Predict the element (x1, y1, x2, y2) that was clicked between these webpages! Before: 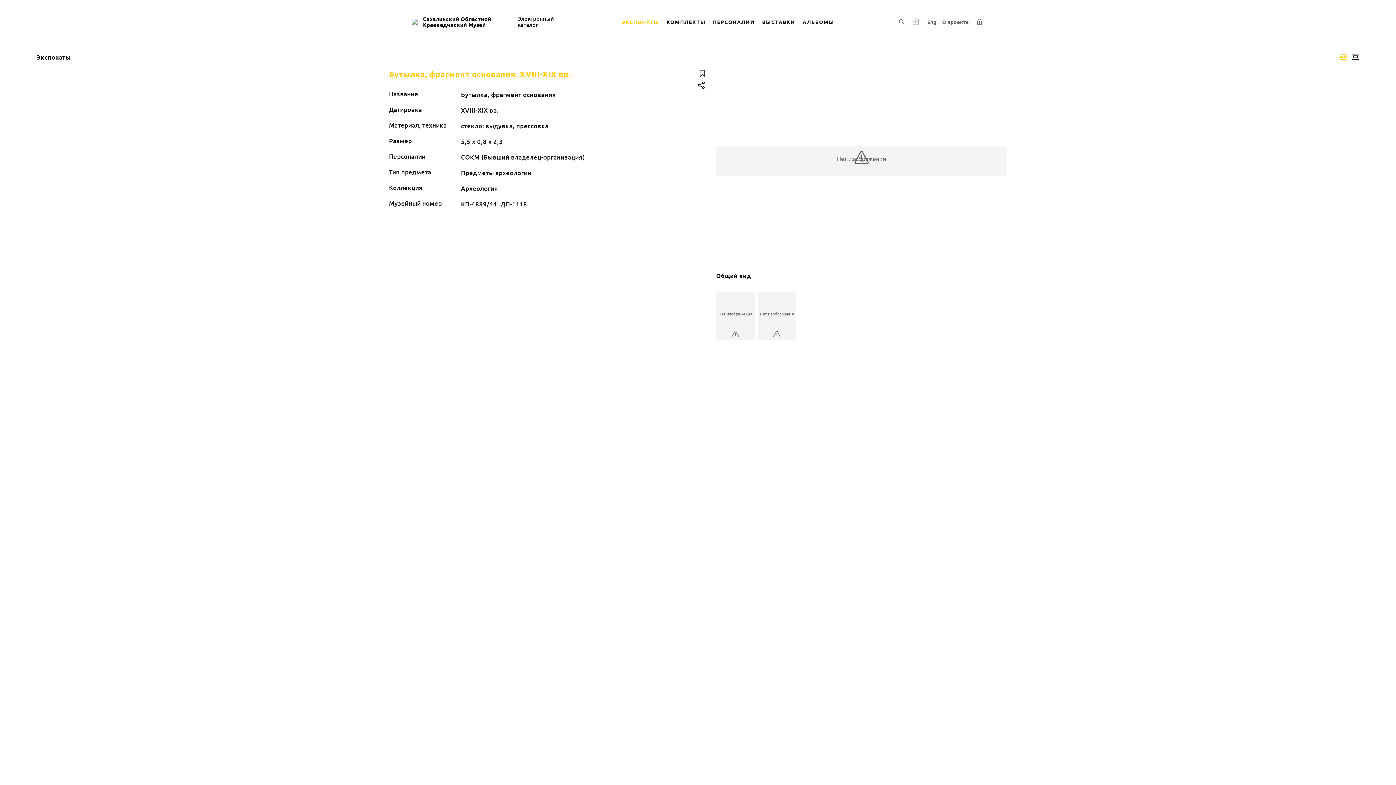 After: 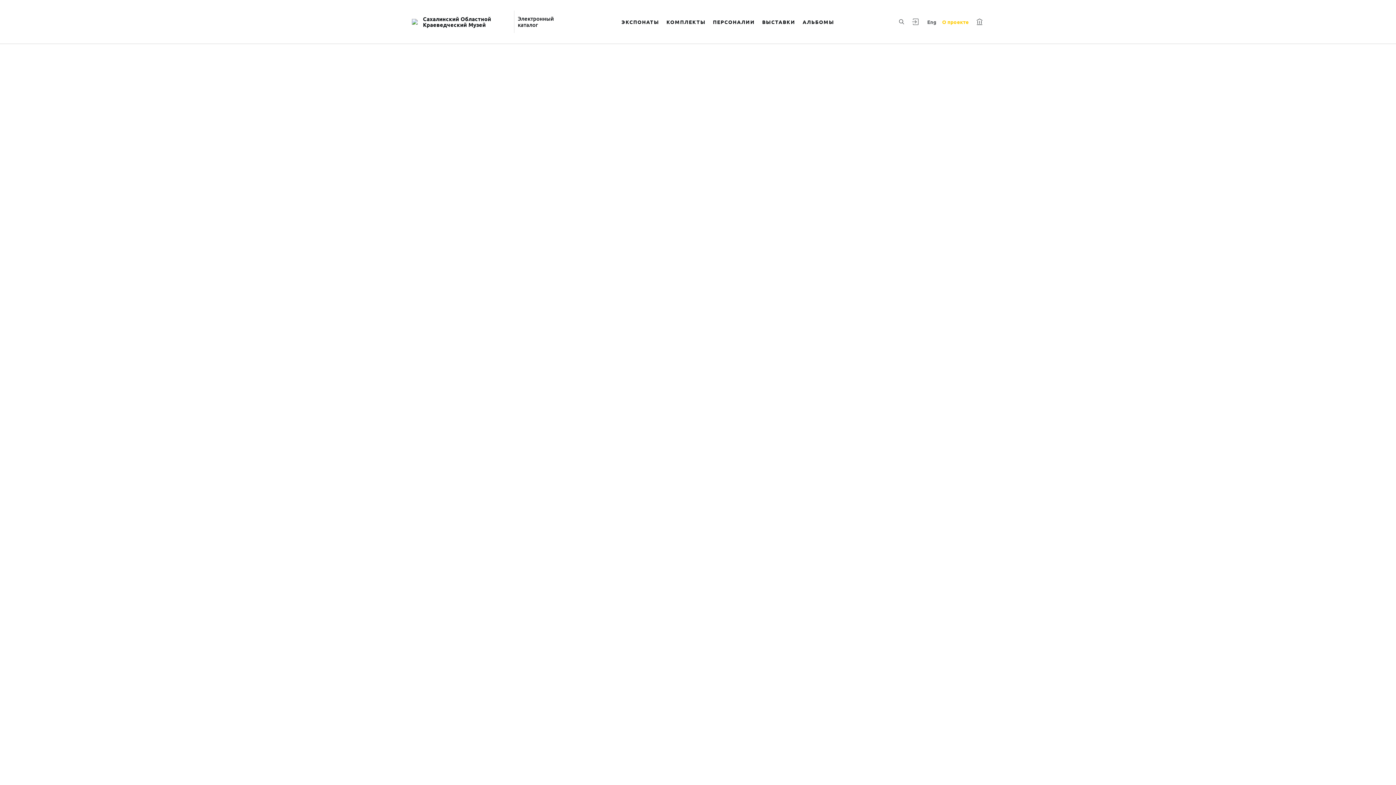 Action: bbox: (940, 15, 970, 28) label: О проекте